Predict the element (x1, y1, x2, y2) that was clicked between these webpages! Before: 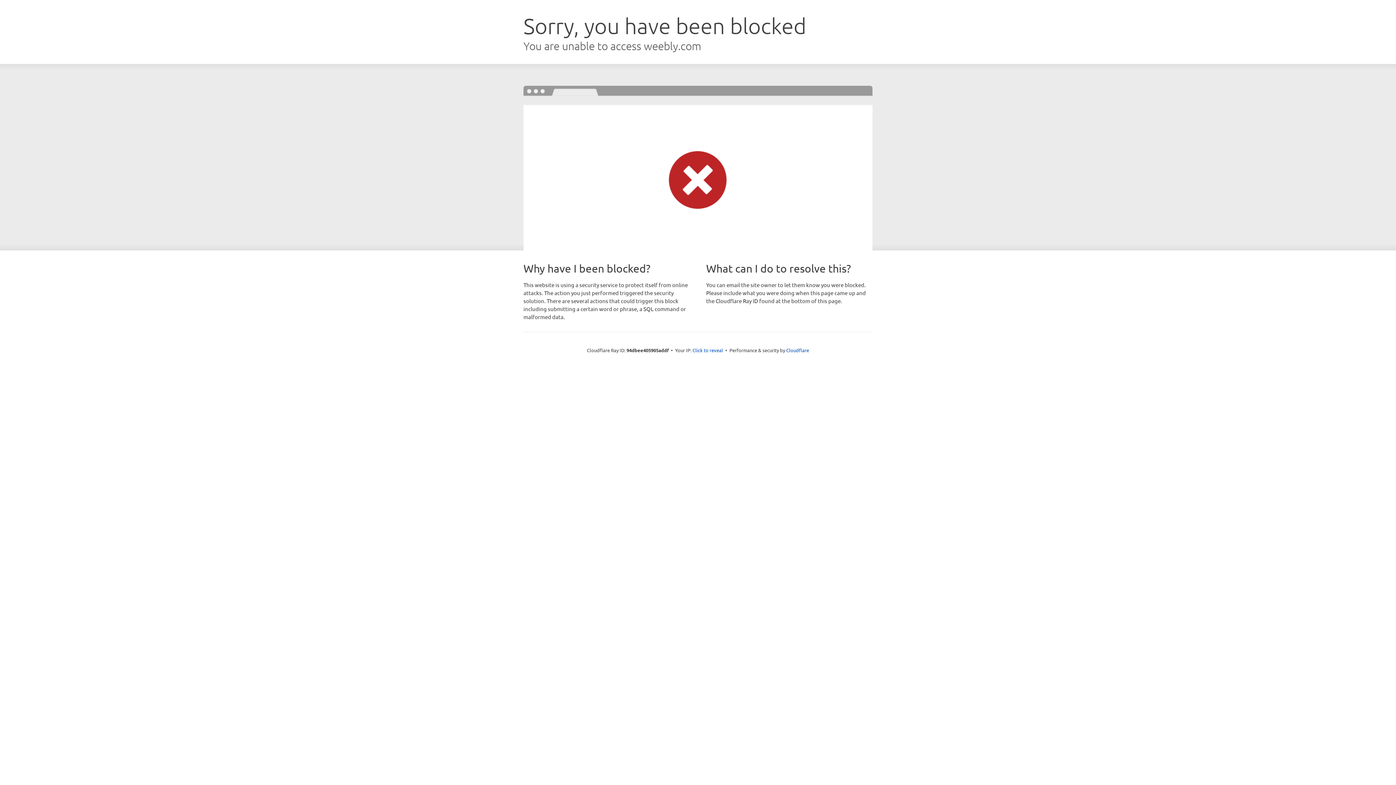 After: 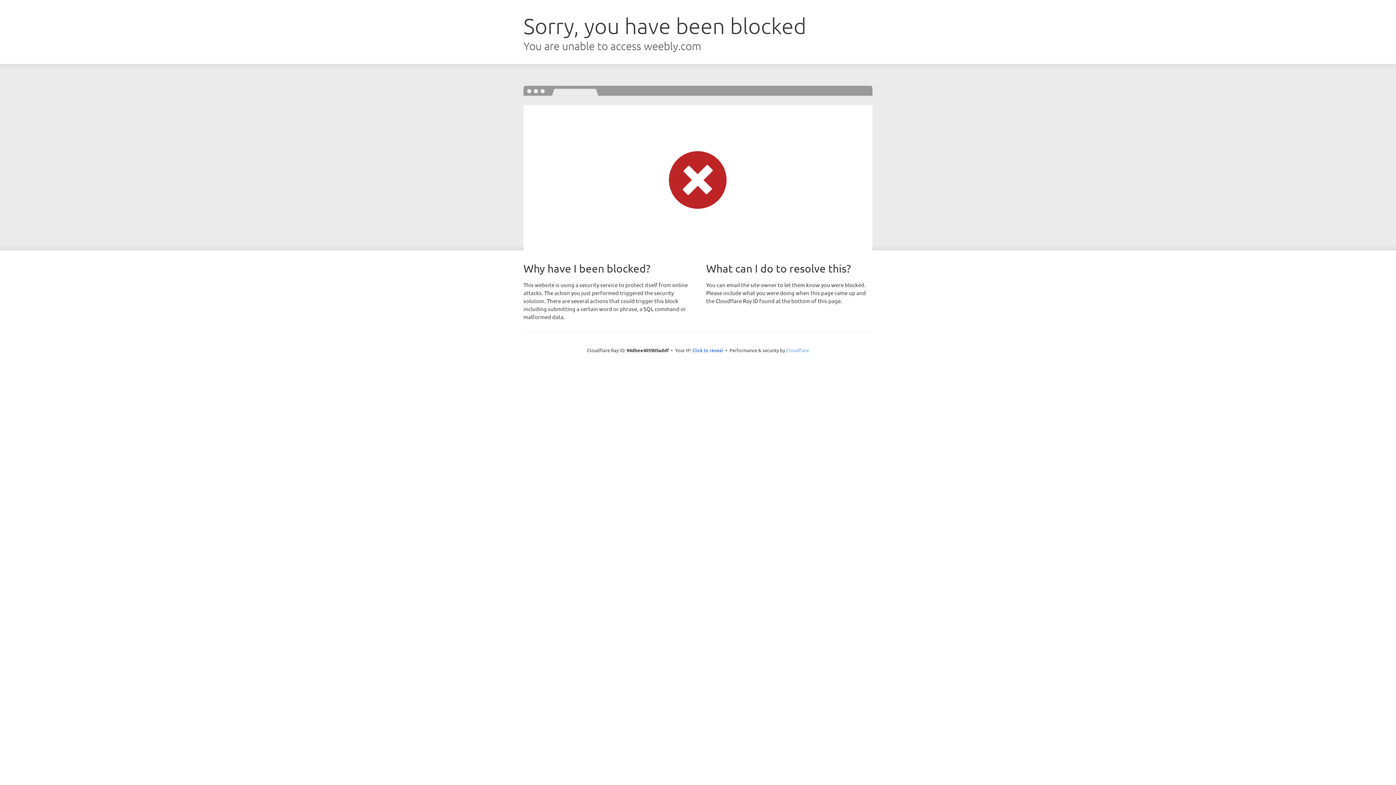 Action: bbox: (786, 347, 809, 353) label: Cloudflare